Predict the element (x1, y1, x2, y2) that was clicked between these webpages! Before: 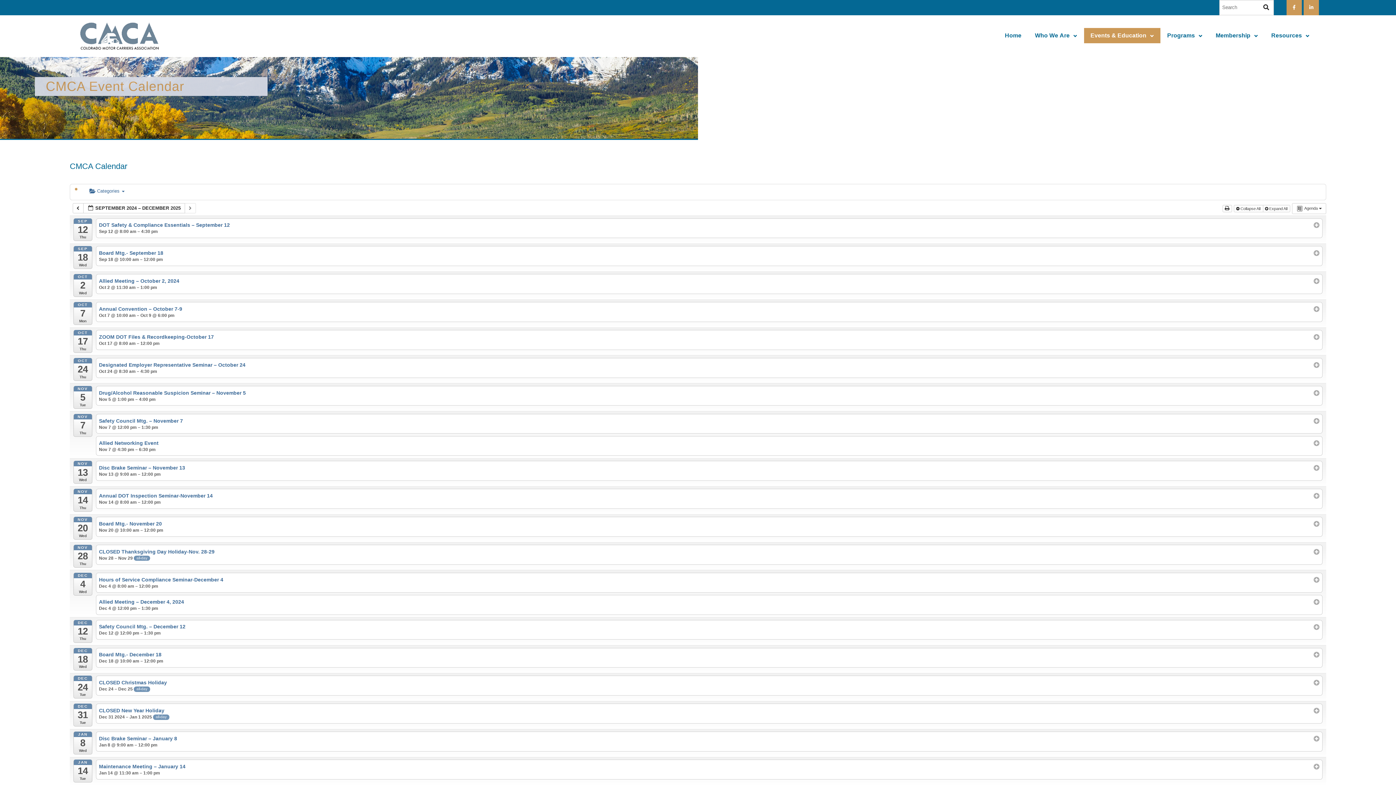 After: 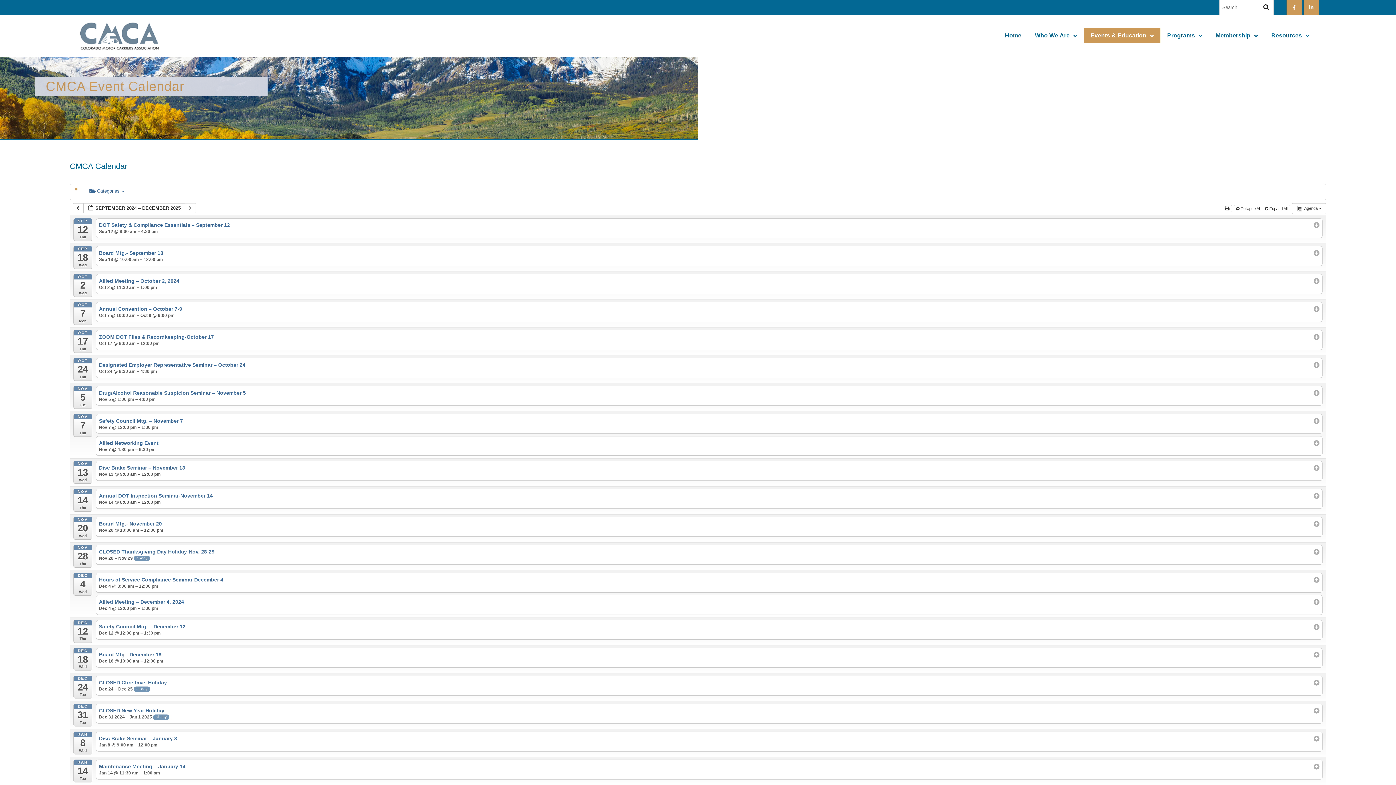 Action: bbox: (1258, 0, 1274, 15)